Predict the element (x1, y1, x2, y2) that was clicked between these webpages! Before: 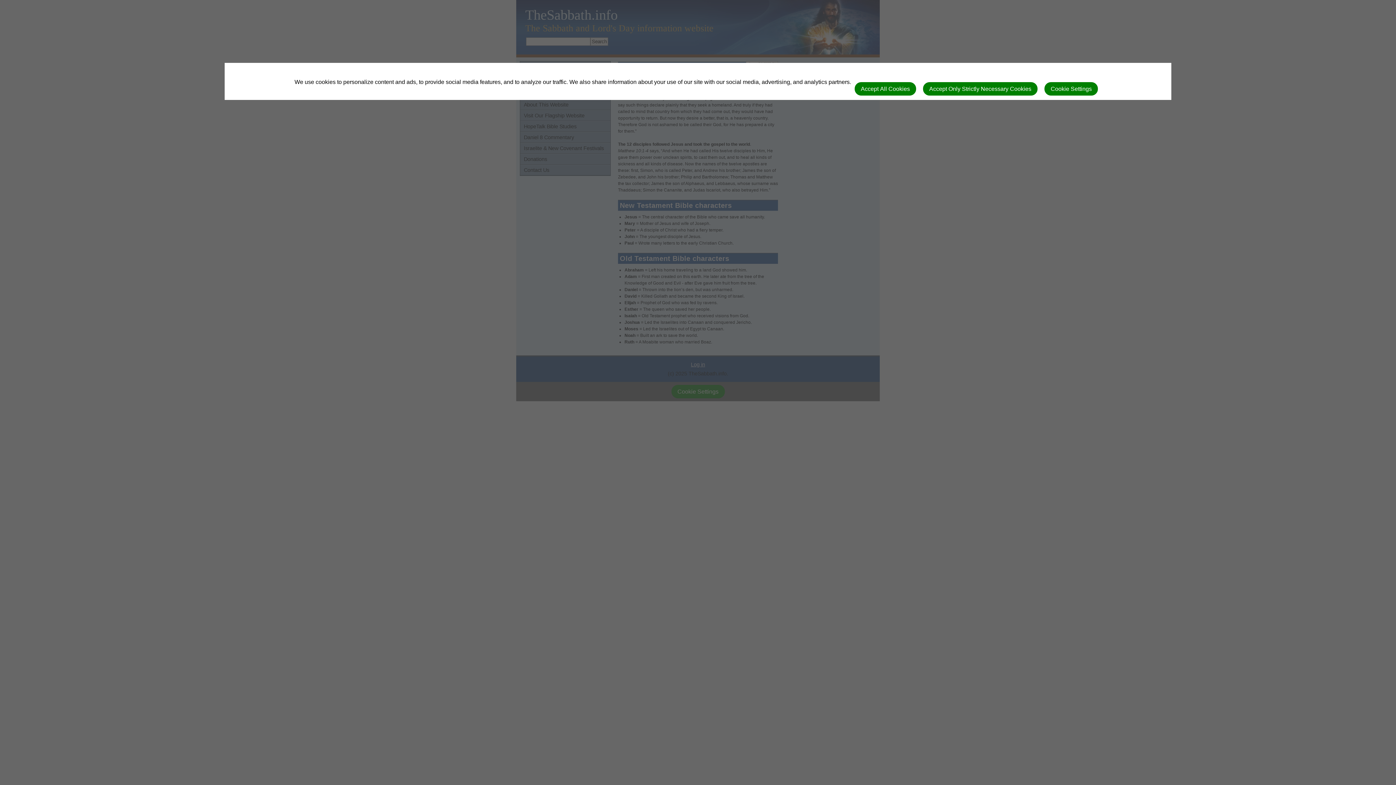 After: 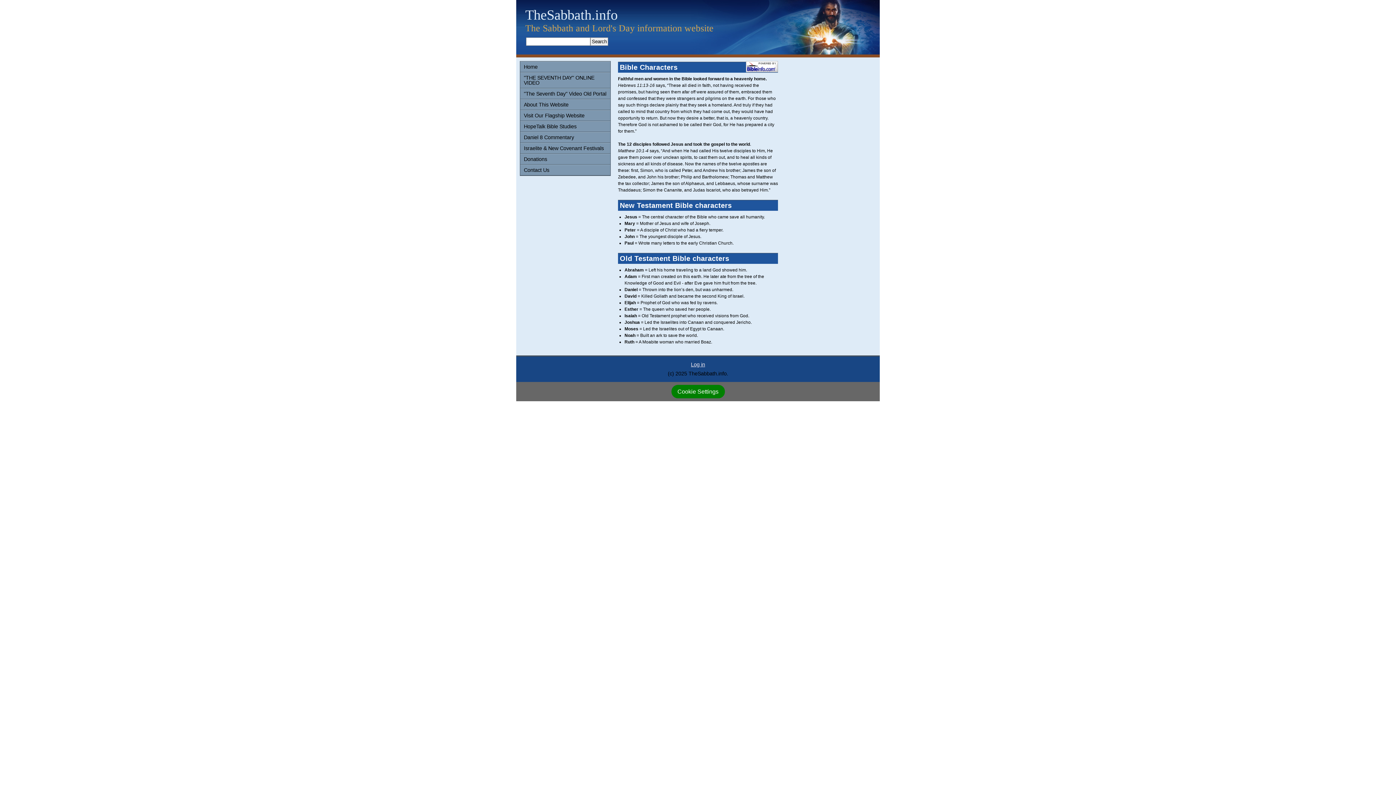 Action: label: Accept Only Strictly Necessary Cookies bbox: (923, 82, 1037, 95)